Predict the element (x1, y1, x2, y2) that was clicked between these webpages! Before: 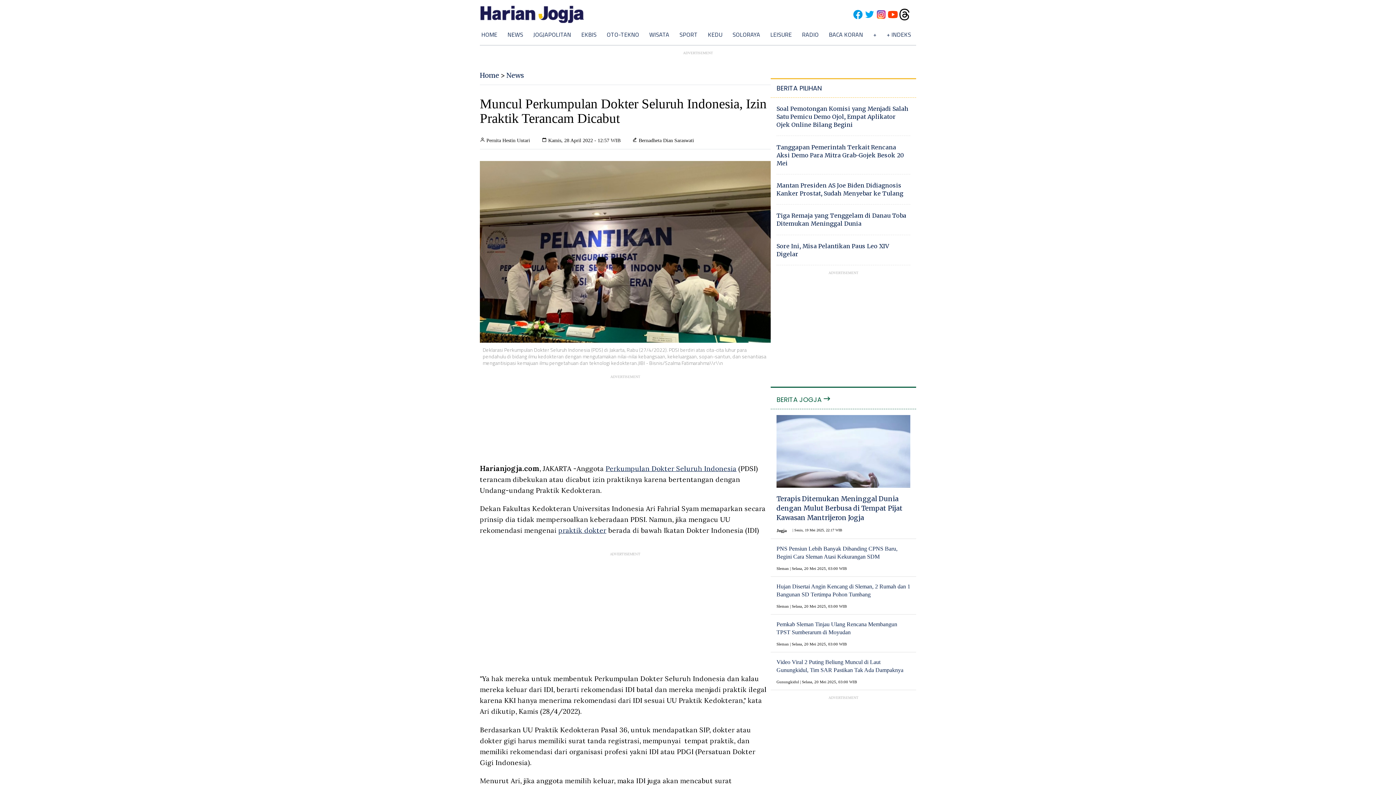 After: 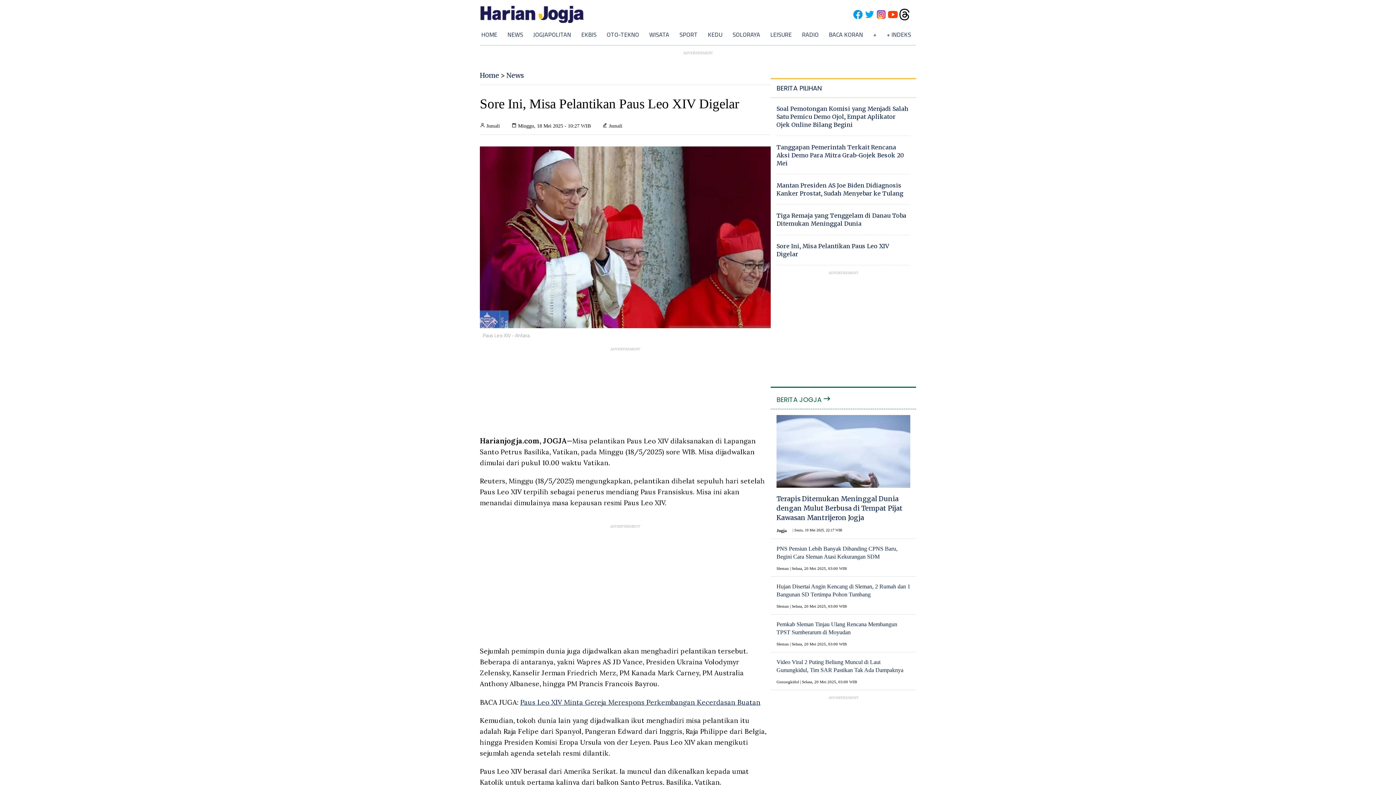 Action: bbox: (776, 242, 910, 258) label: Sore Ini, Misa Pelantikan Paus Leo XIV Digelar